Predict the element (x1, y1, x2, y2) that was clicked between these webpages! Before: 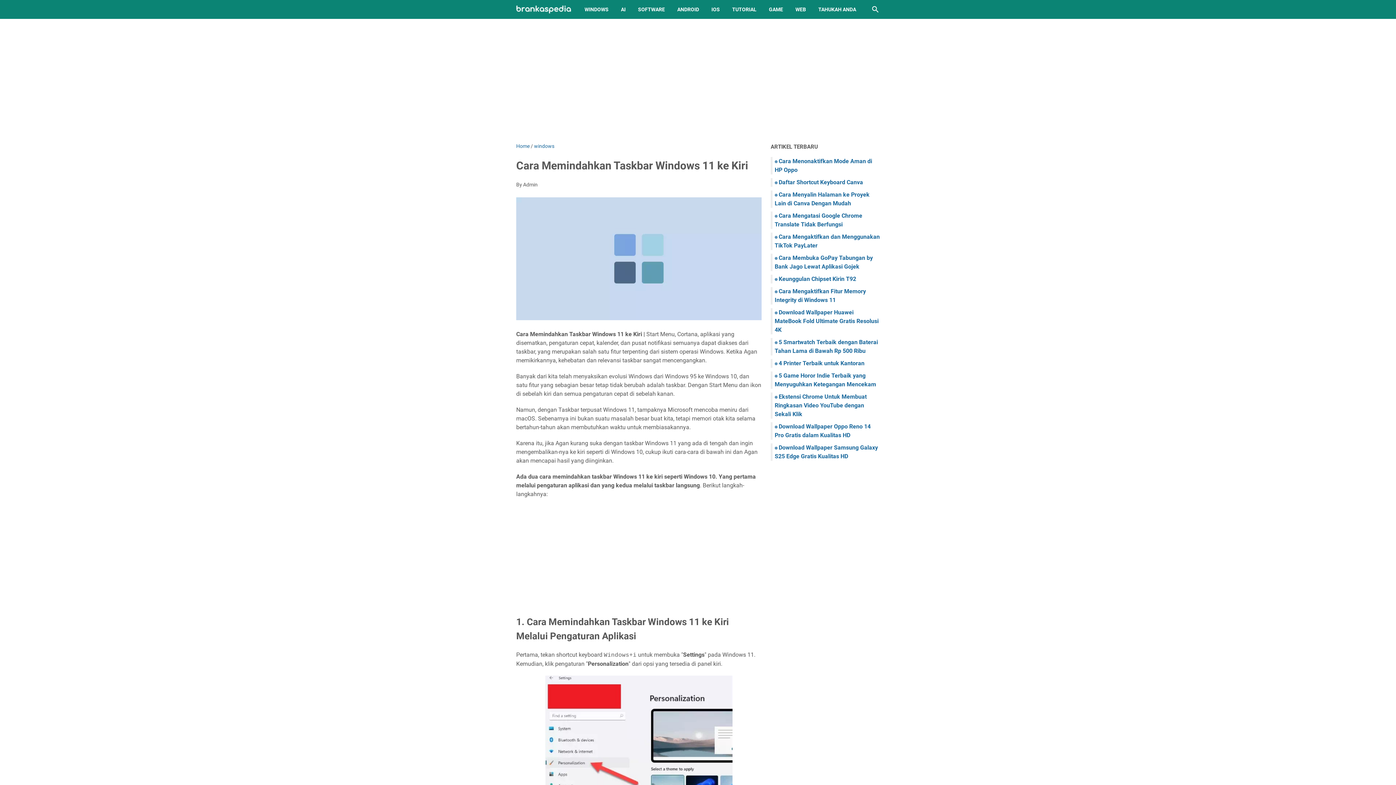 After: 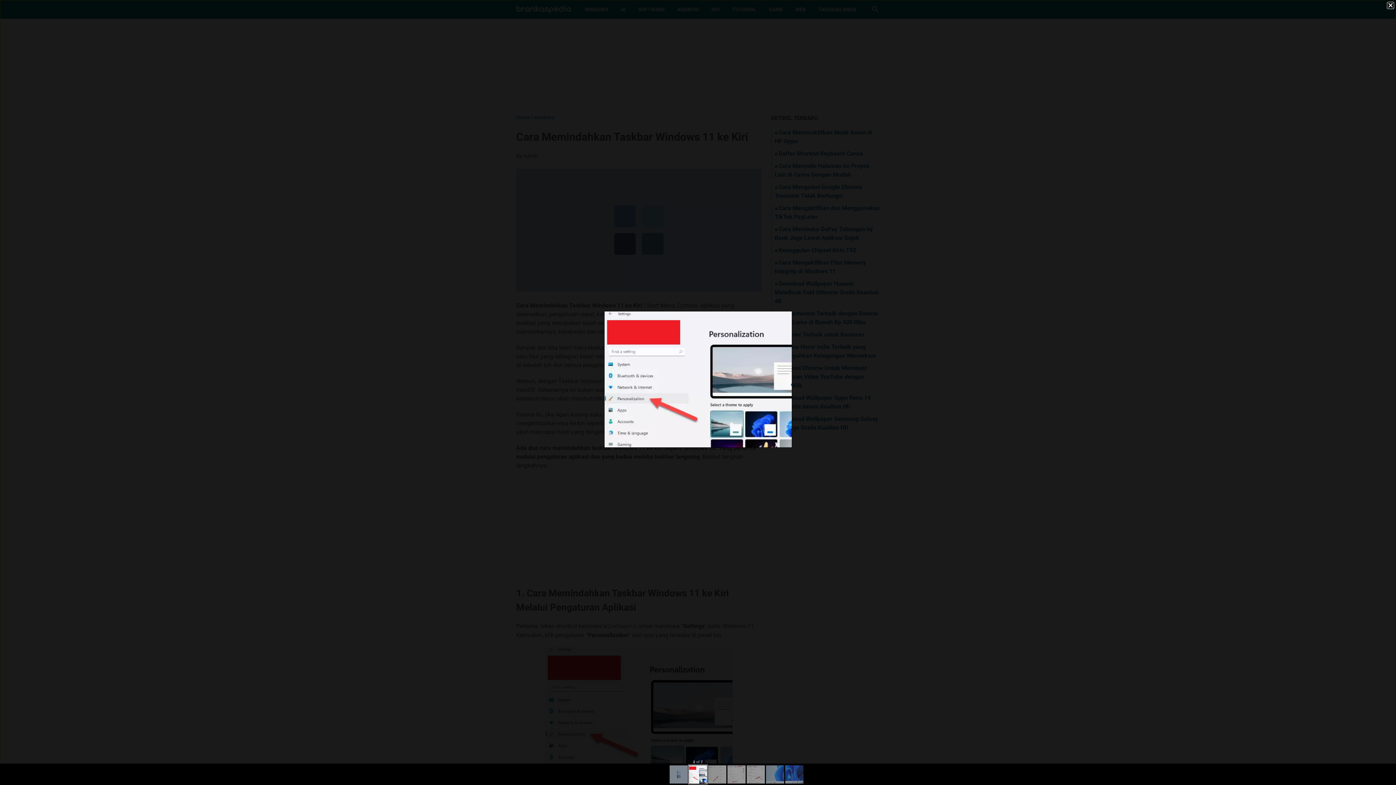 Action: bbox: (545, 675, 732, 814)